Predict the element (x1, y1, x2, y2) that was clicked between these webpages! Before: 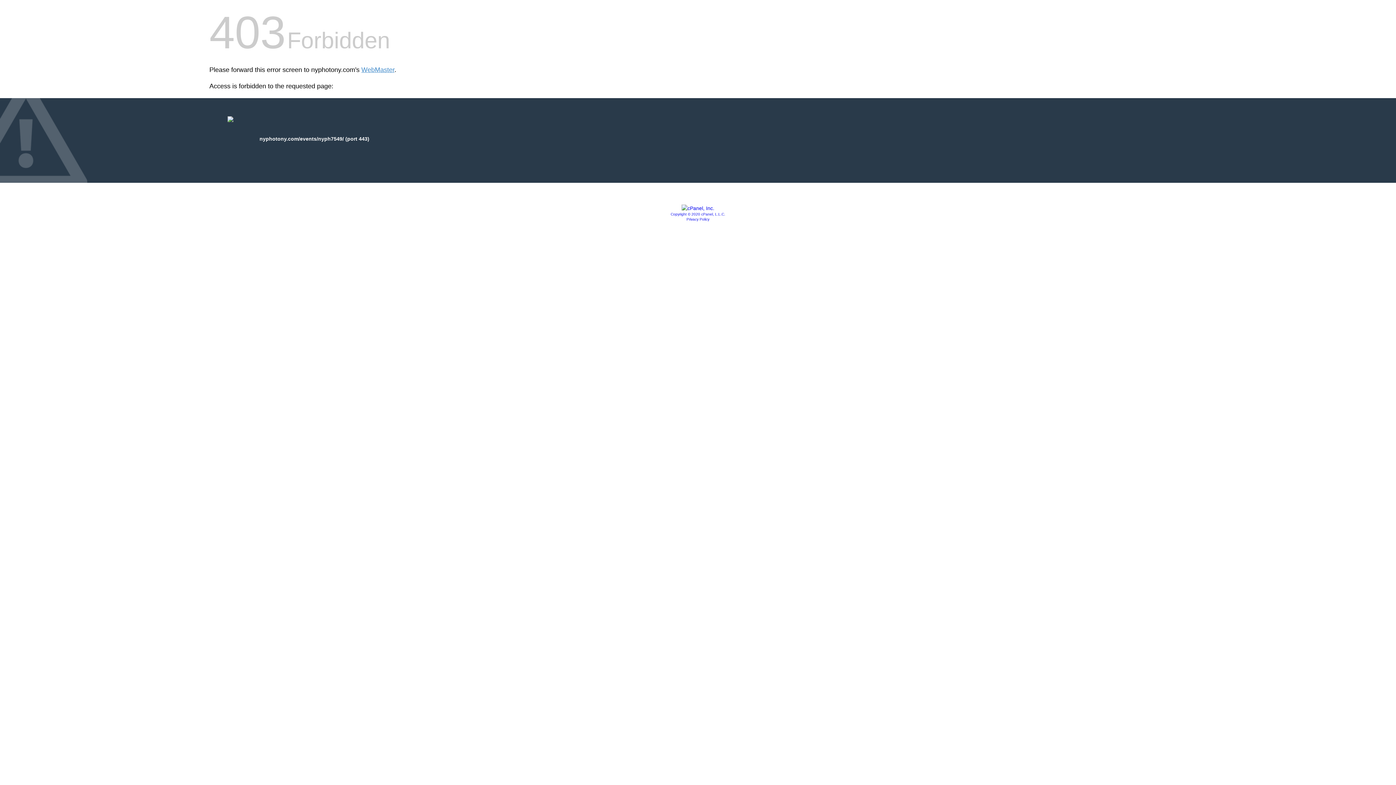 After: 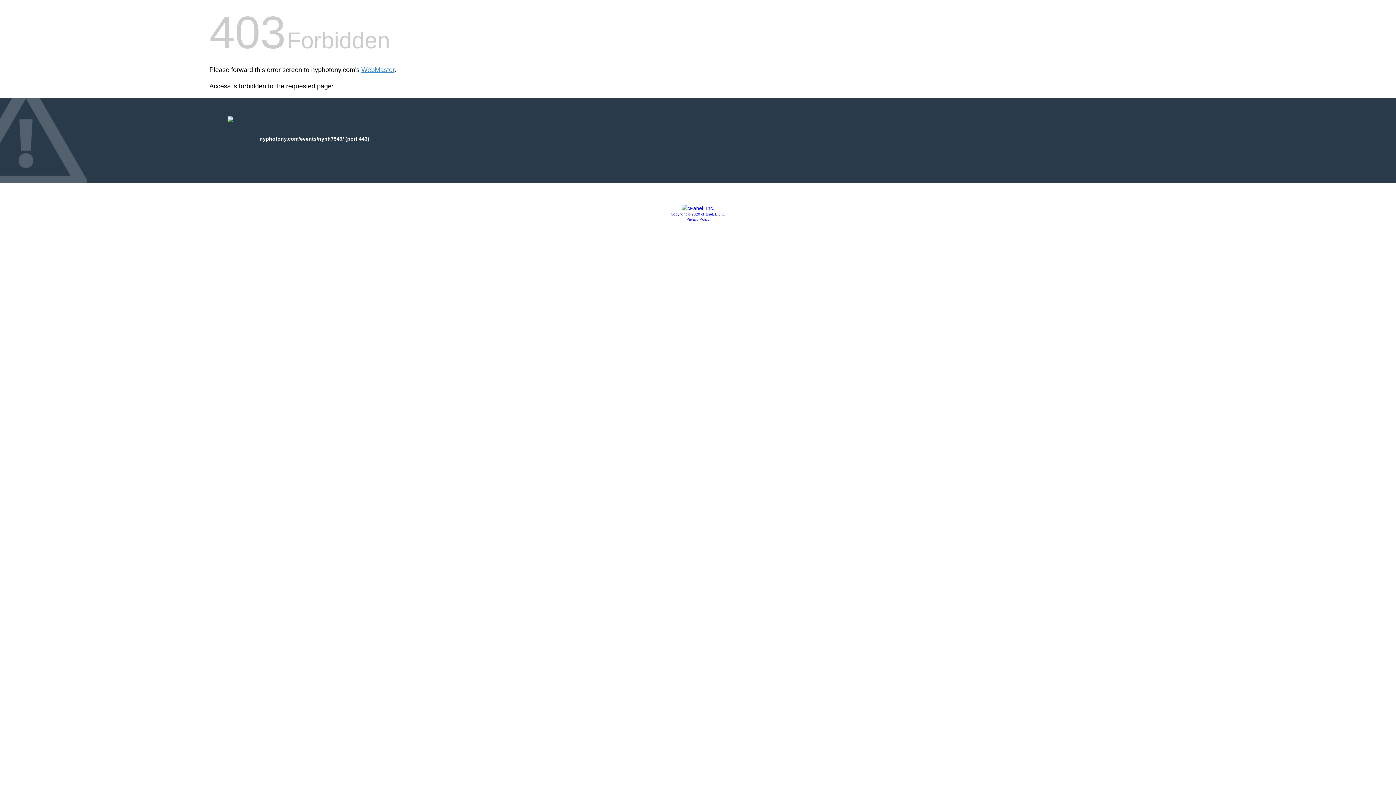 Action: bbox: (681, 205, 714, 211)